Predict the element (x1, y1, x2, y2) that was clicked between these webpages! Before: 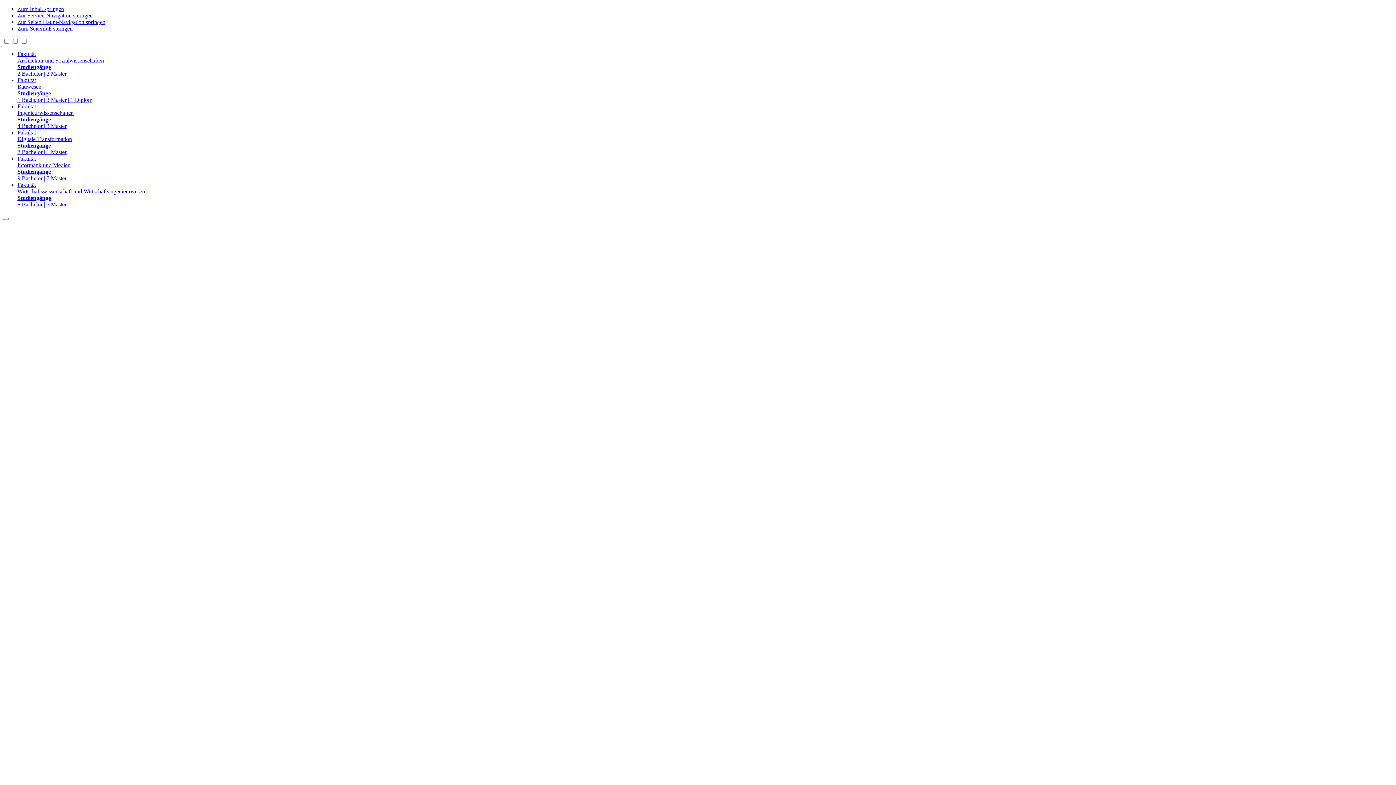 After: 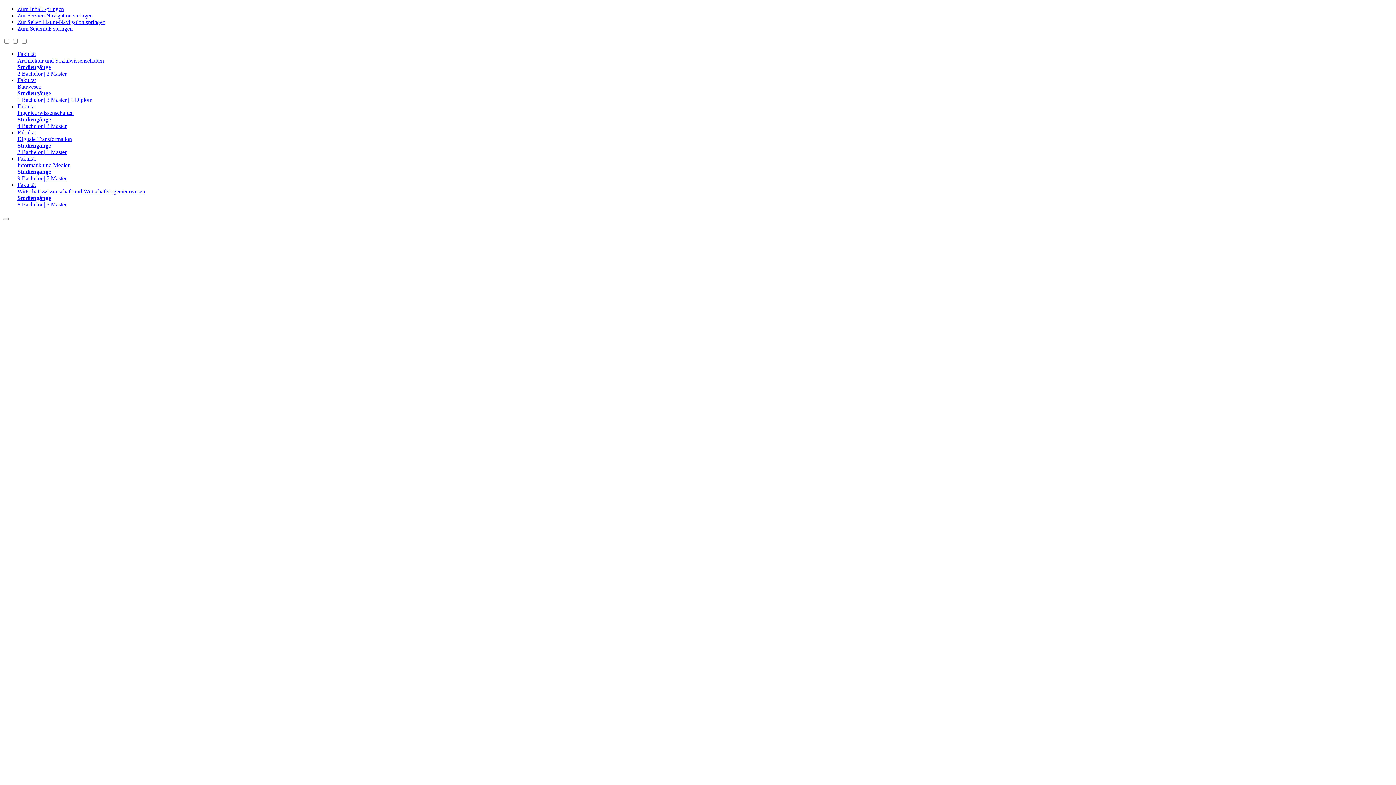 Action: label: Fakultät
Digitale Transformation
Studiengänge
2 Bachelor | 1 Master bbox: (17, 129, 1393, 155)